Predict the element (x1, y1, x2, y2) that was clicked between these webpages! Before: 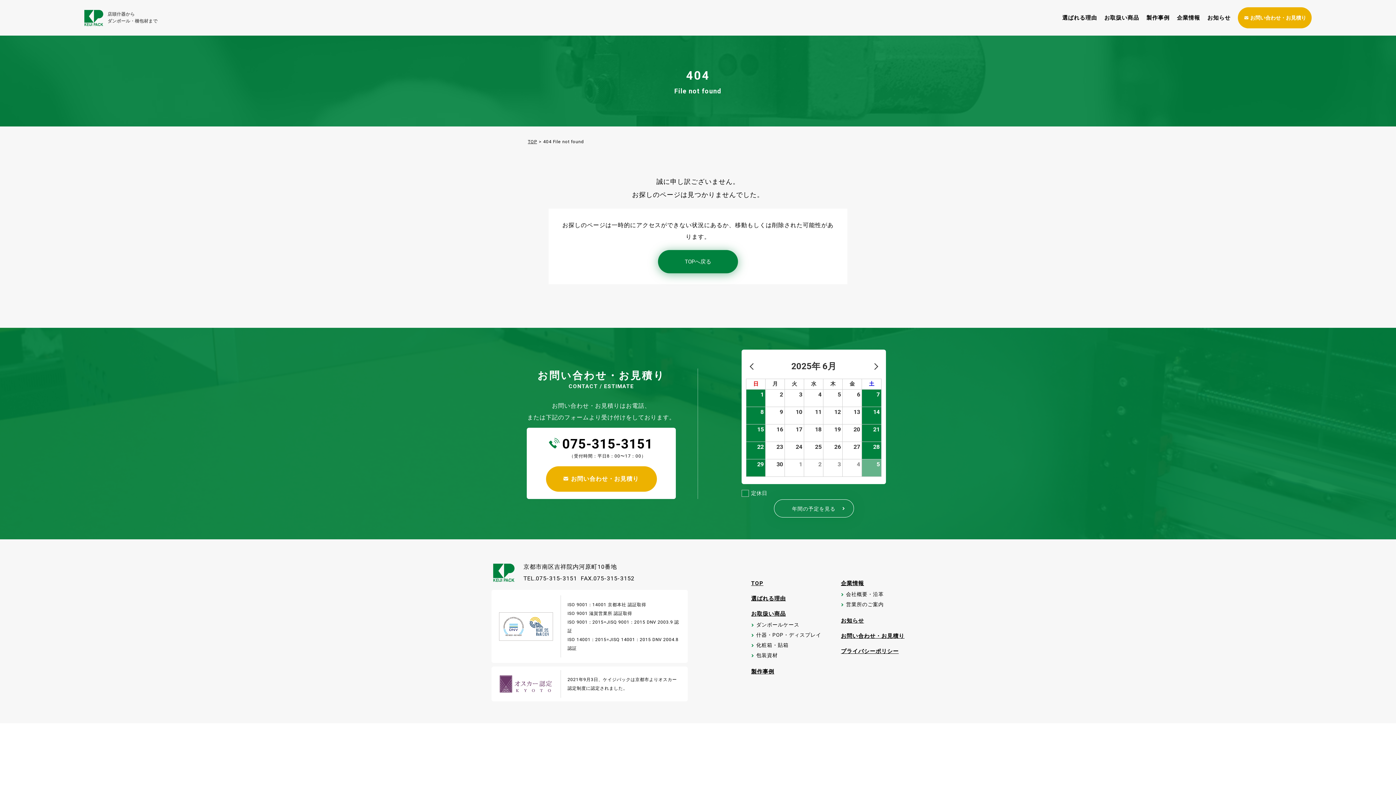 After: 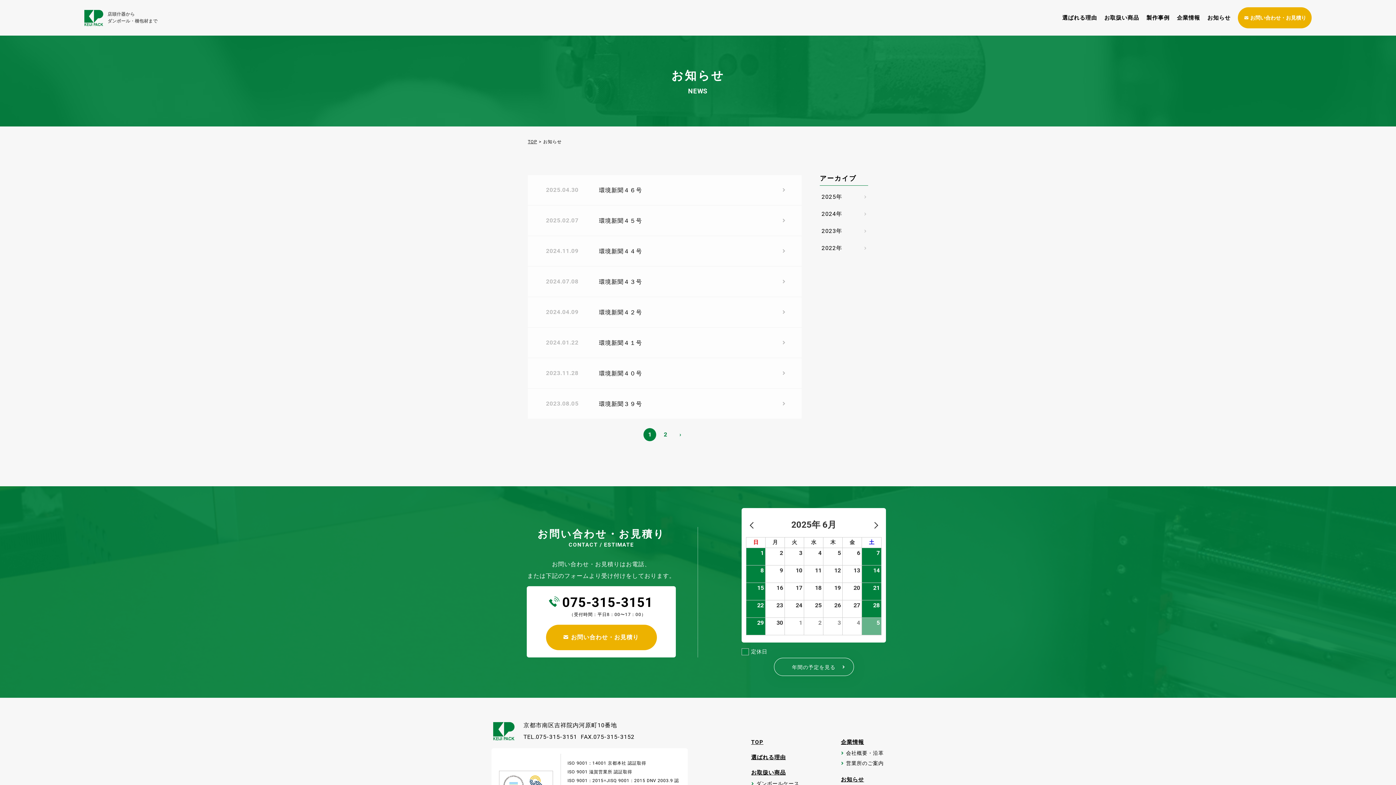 Action: bbox: (841, 617, 904, 625) label: お知らせ